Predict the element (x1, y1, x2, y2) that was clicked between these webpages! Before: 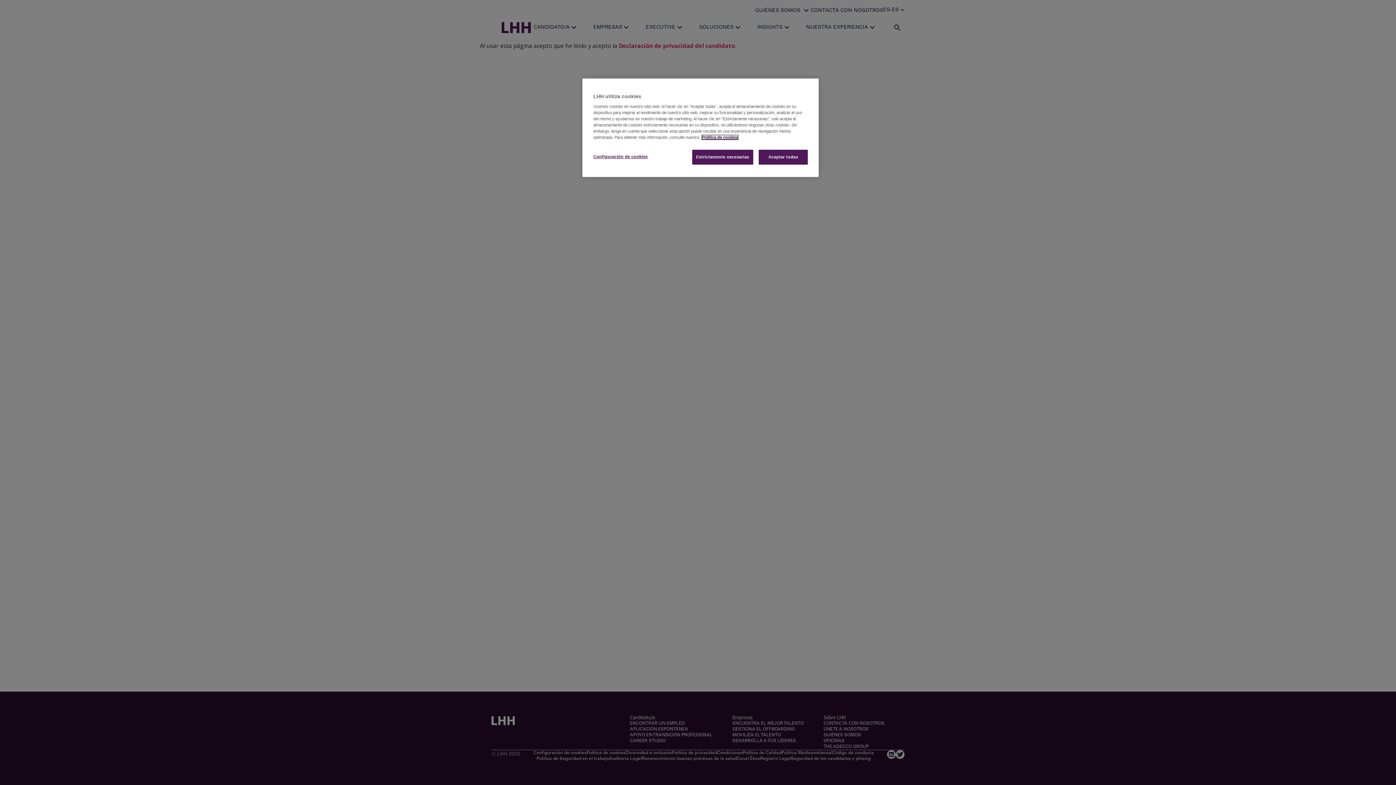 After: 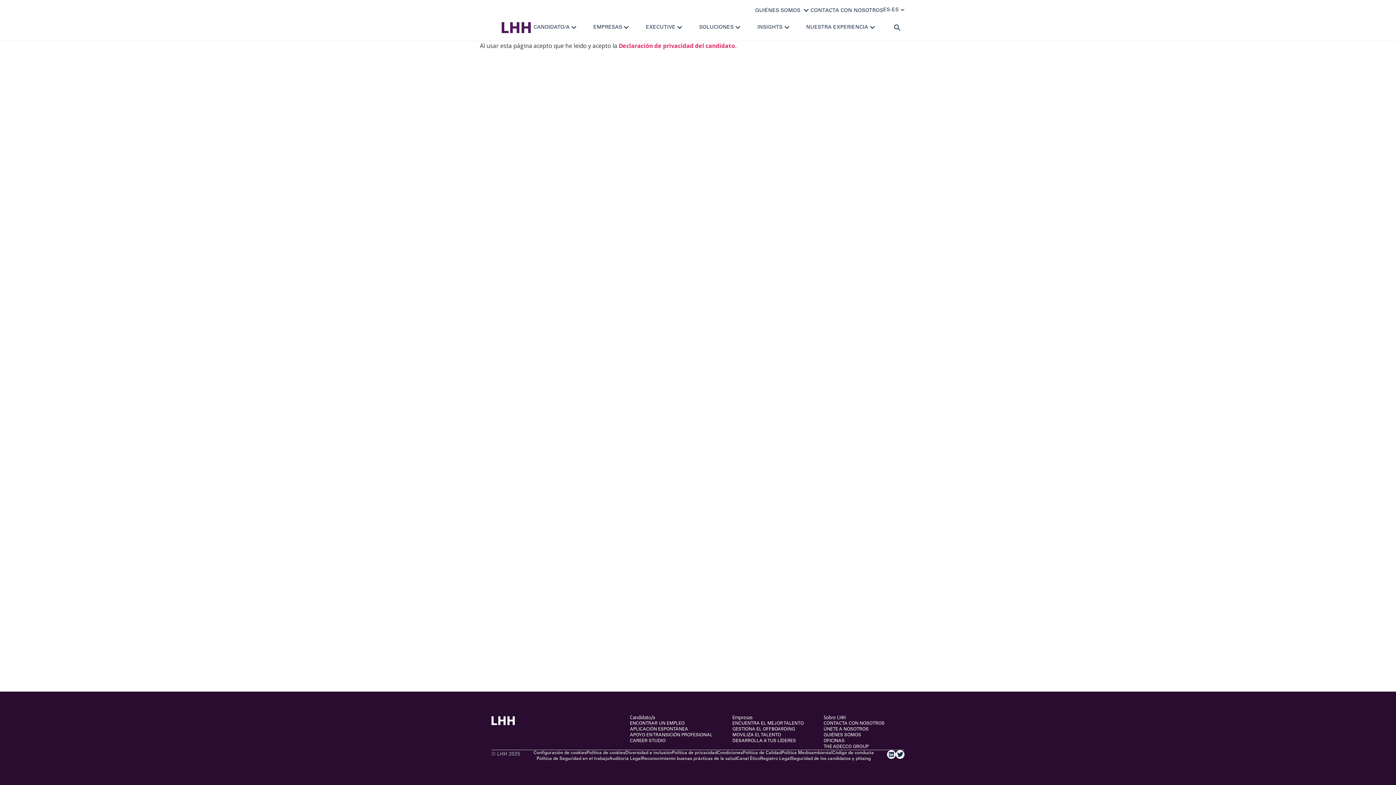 Action: bbox: (692, 149, 753, 164) label: Estrictamente necesarias